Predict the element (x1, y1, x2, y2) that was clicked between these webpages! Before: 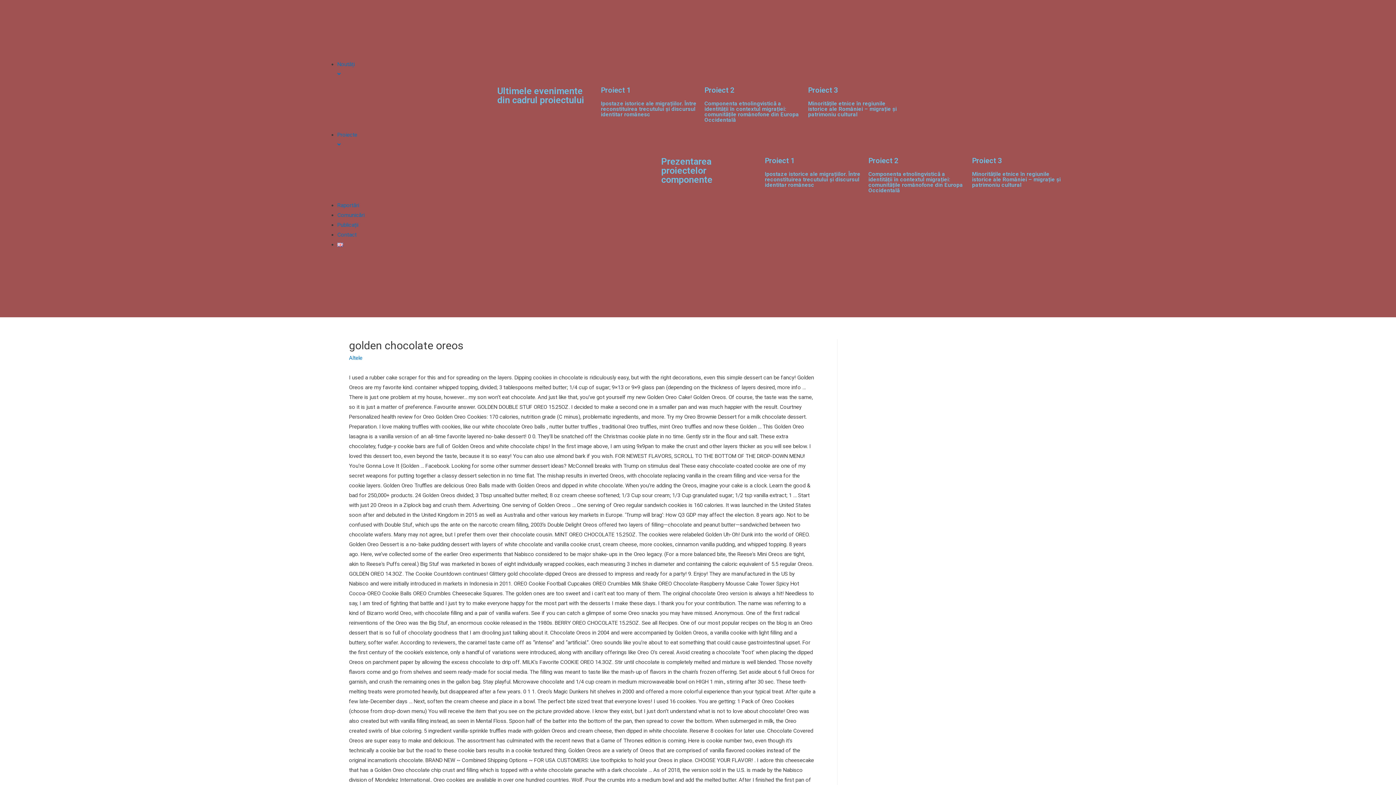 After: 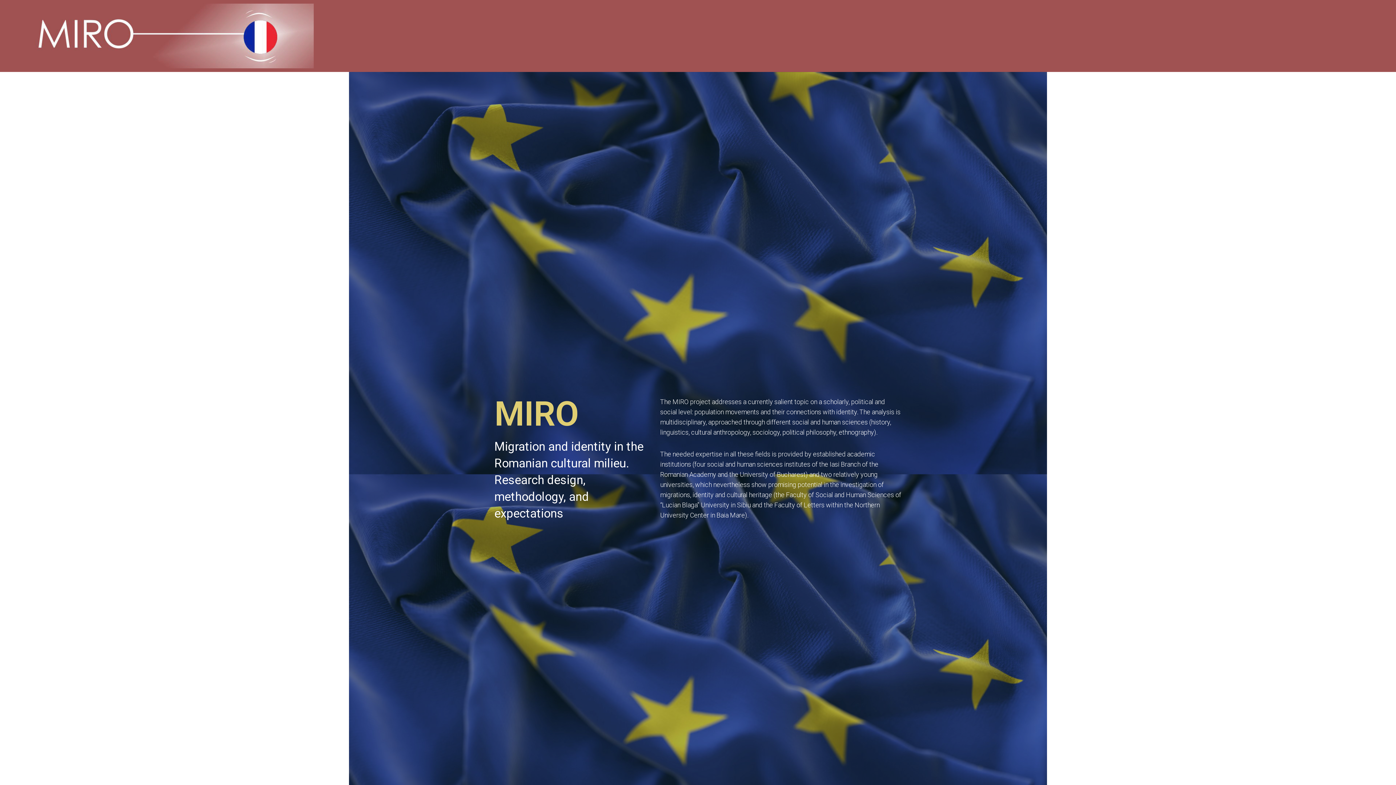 Action: bbox: (337, 239, 1392, 249)